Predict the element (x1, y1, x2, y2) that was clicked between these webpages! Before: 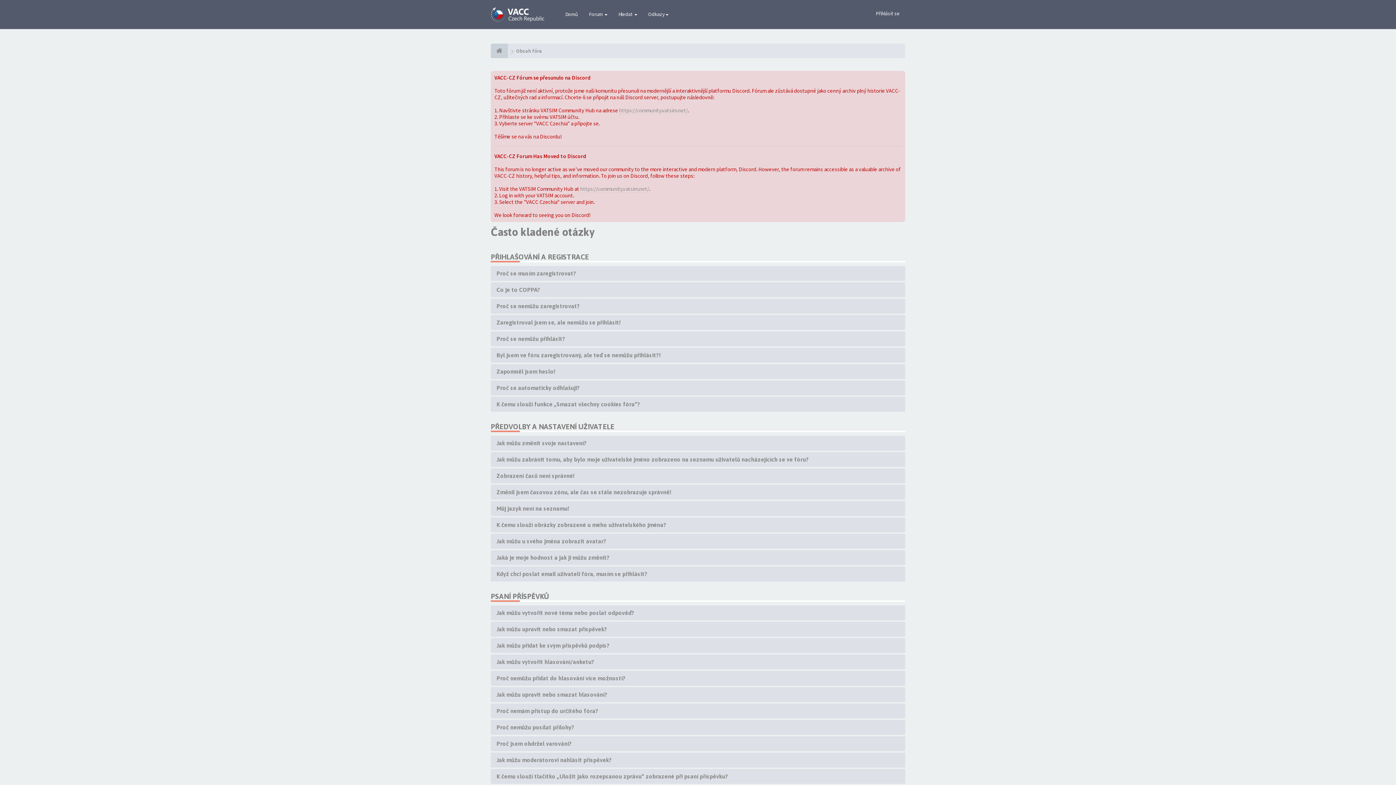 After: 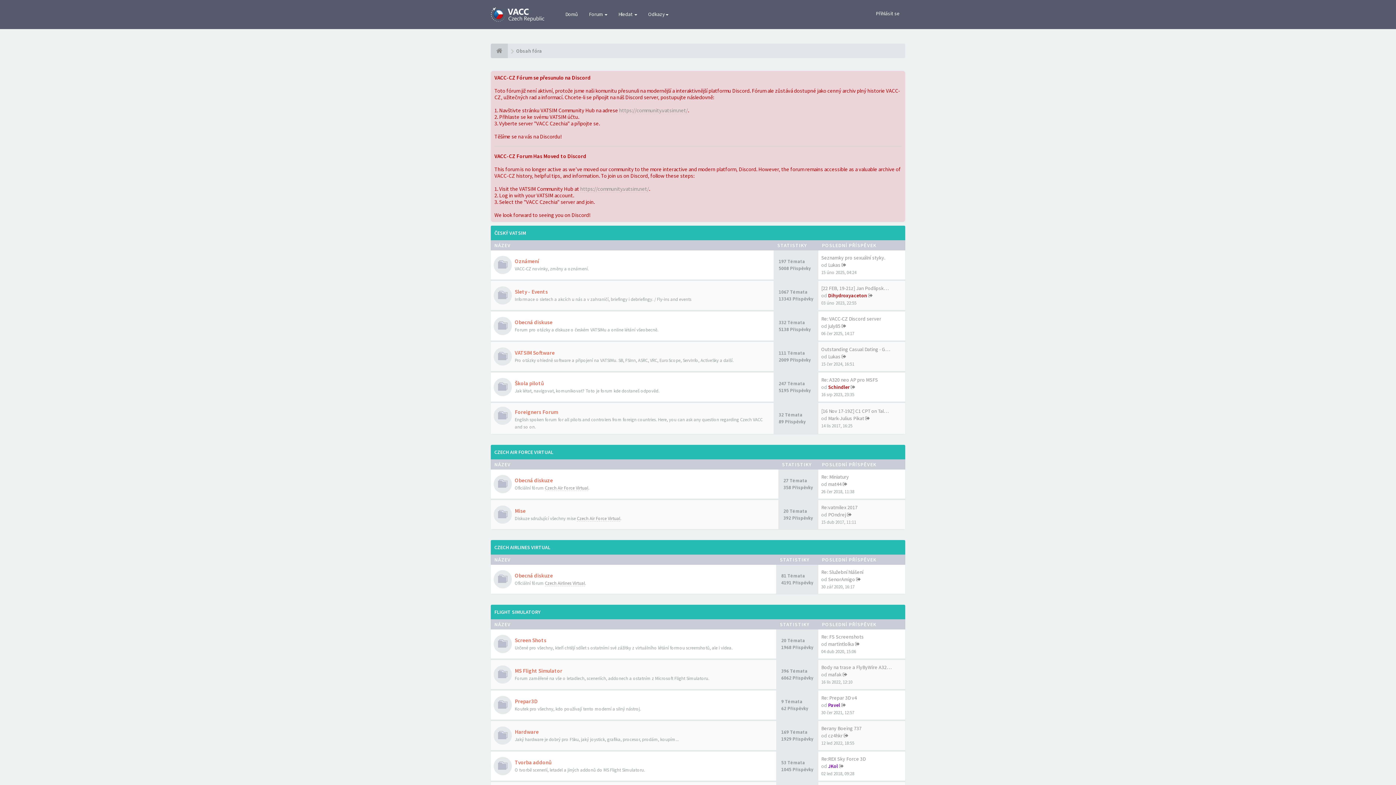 Action: bbox: (560, 5, 583, 23) label: Domů